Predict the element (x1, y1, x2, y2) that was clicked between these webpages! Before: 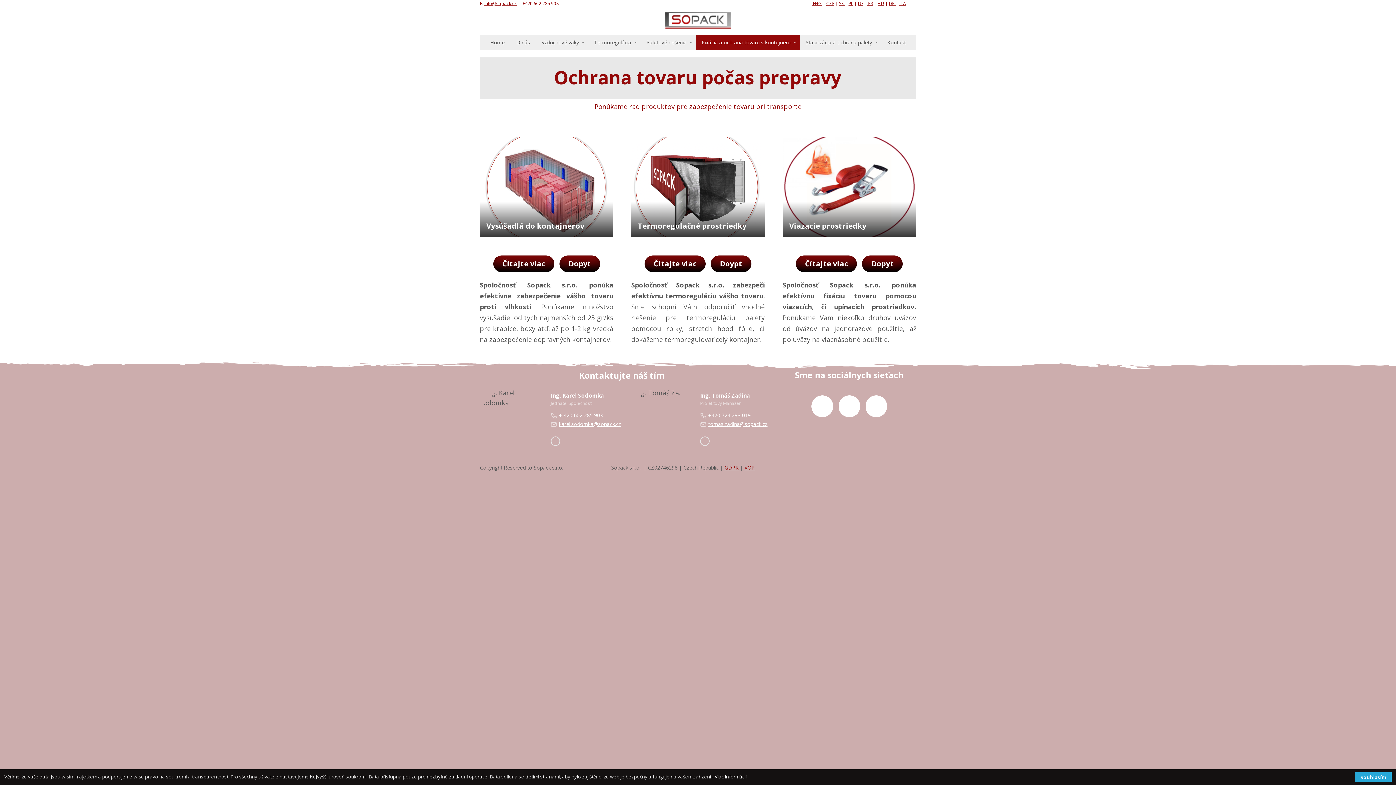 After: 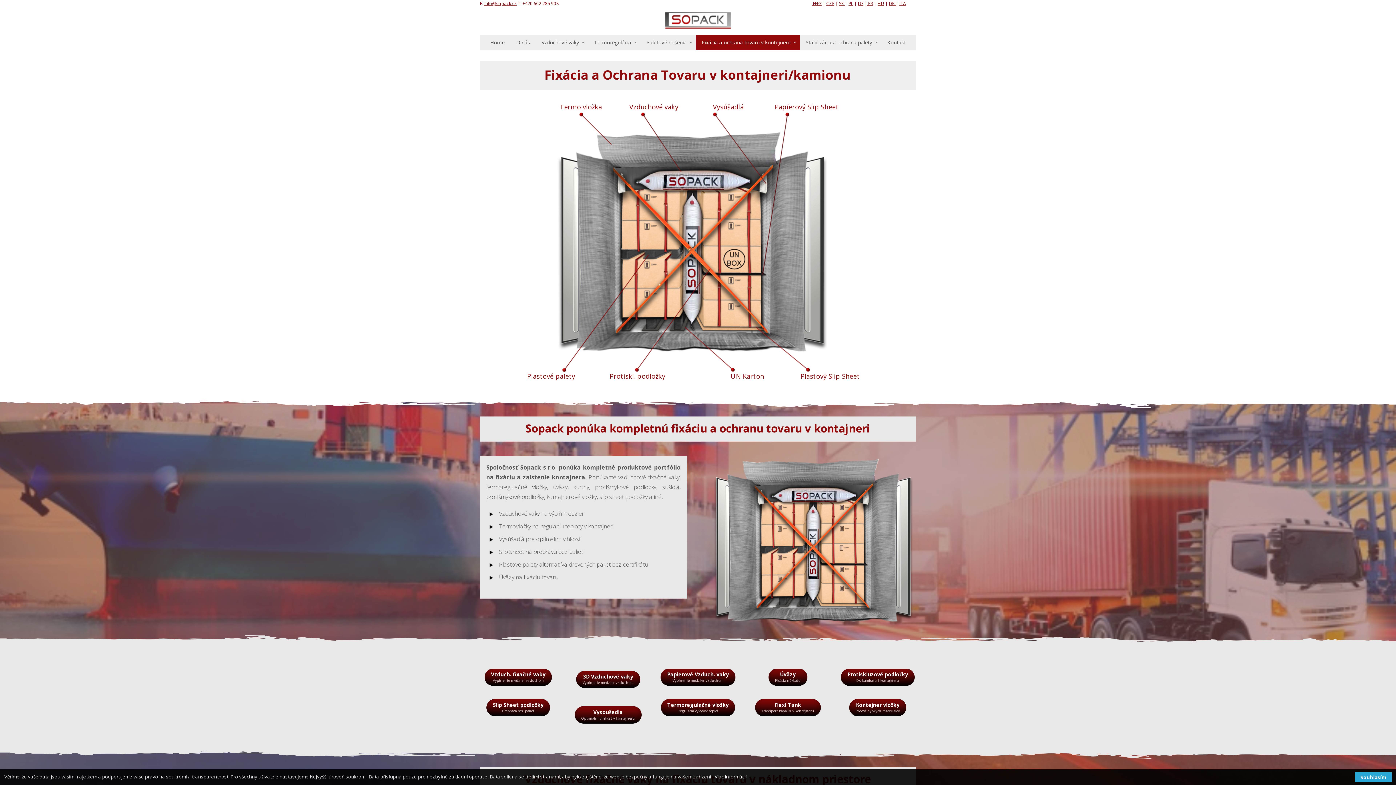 Action: bbox: (696, 34, 799, 49) label: Fixácia a ochrana tovaru v kontejneru